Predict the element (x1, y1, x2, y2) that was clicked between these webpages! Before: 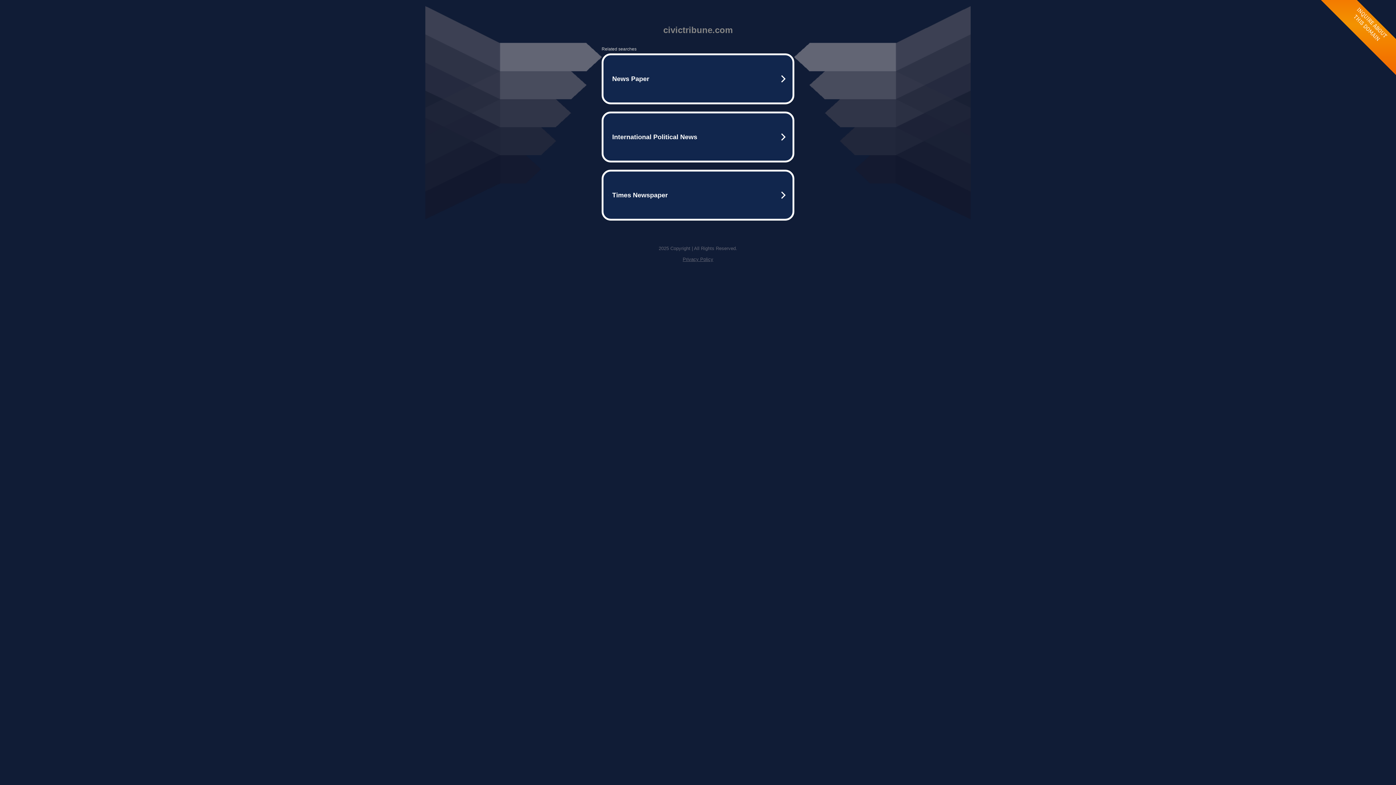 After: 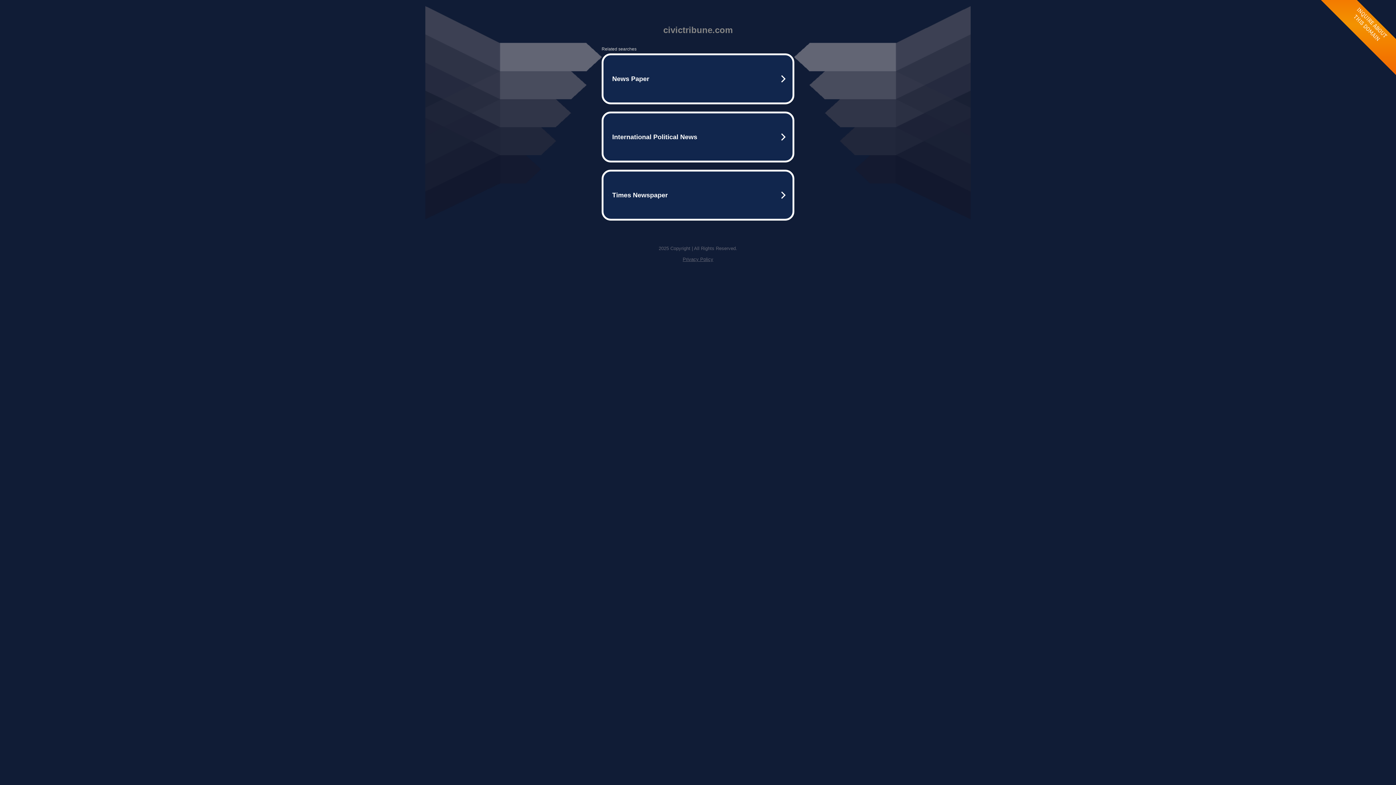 Action: bbox: (682, 256, 713, 262) label: Privacy Policy